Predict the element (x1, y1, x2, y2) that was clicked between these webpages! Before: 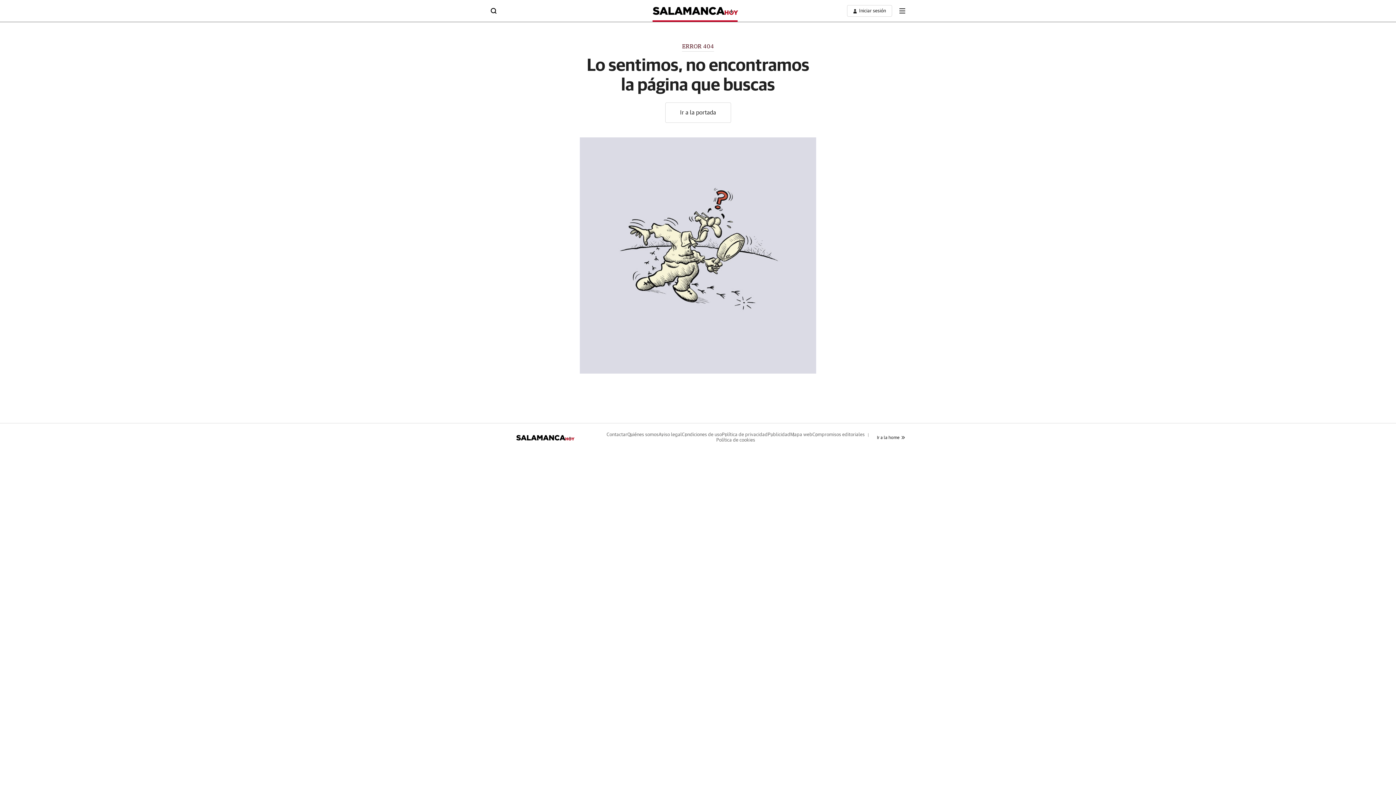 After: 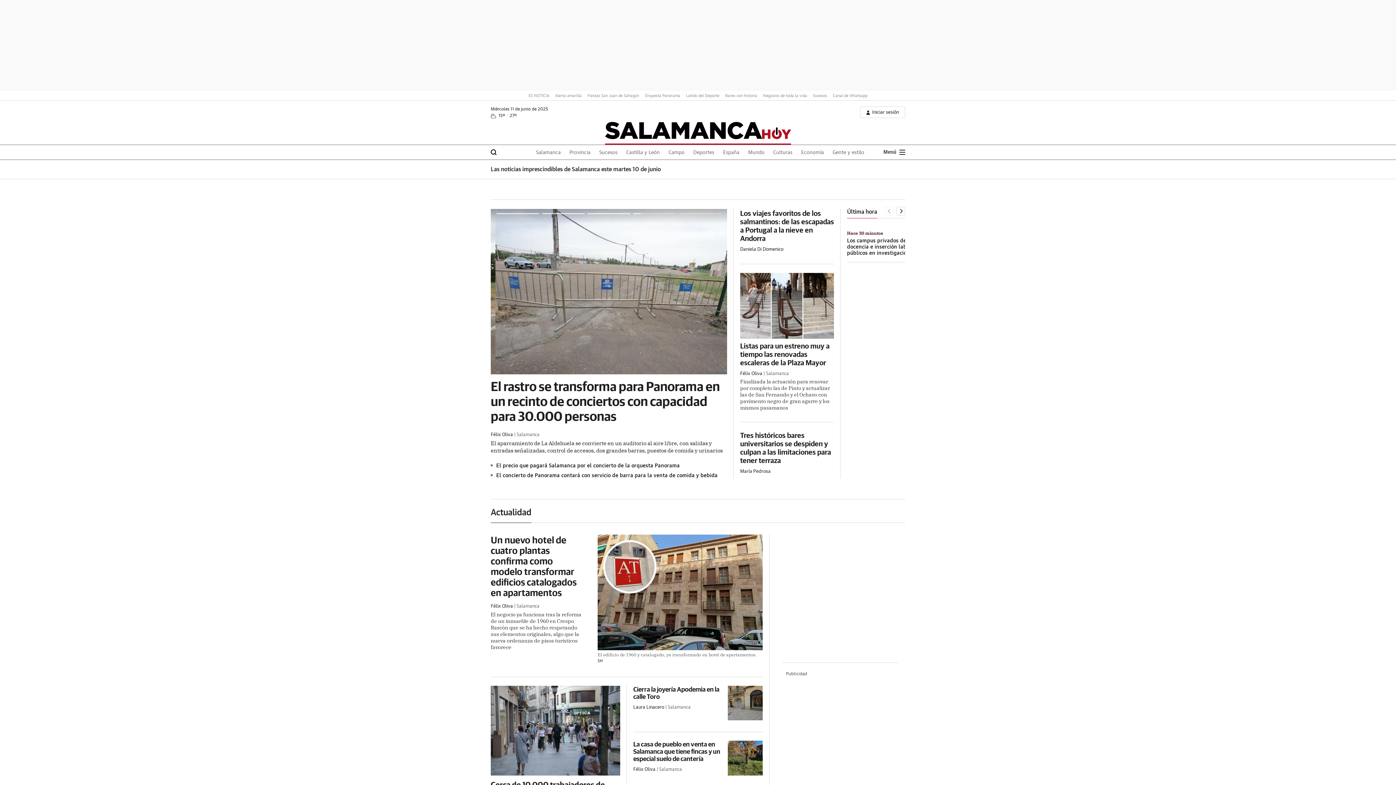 Action: bbox: (490, 435, 600, 440)